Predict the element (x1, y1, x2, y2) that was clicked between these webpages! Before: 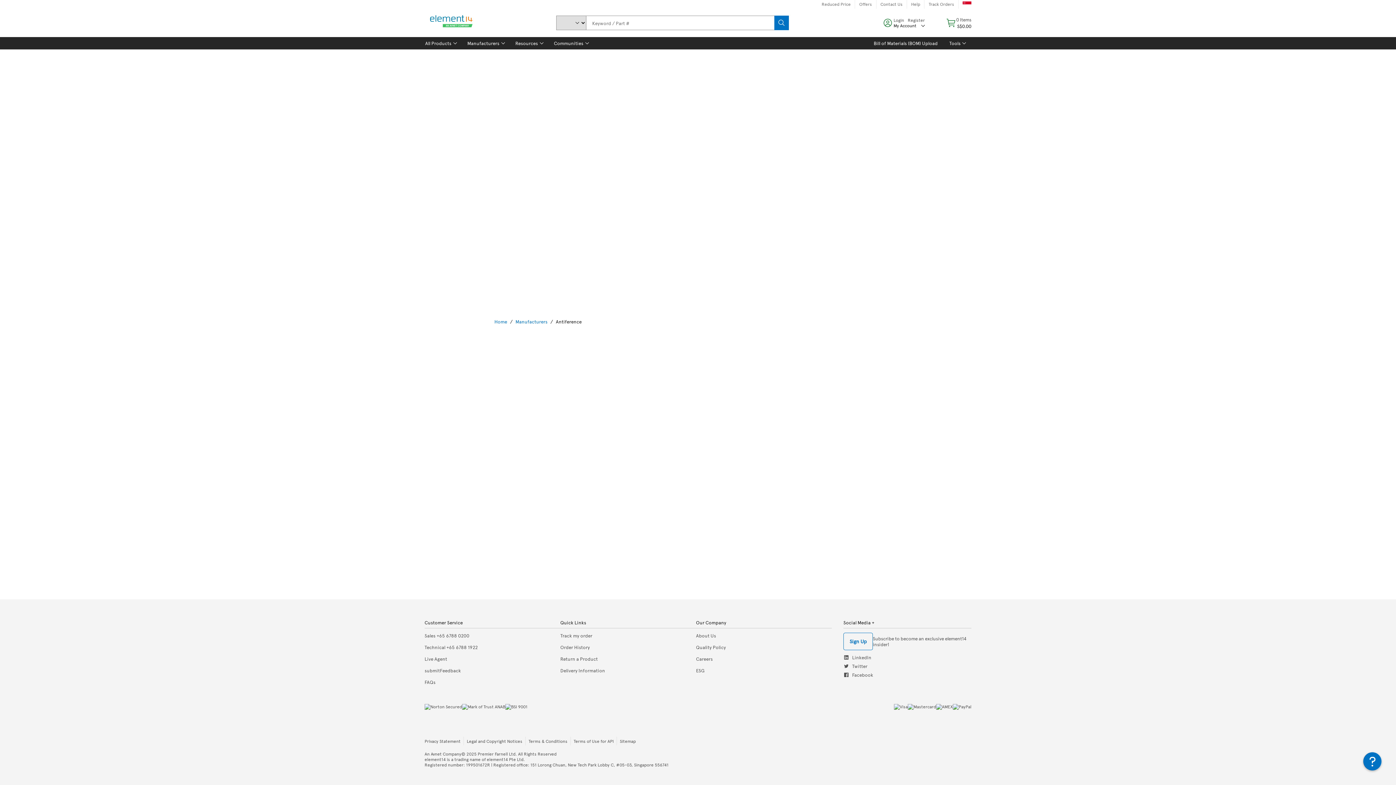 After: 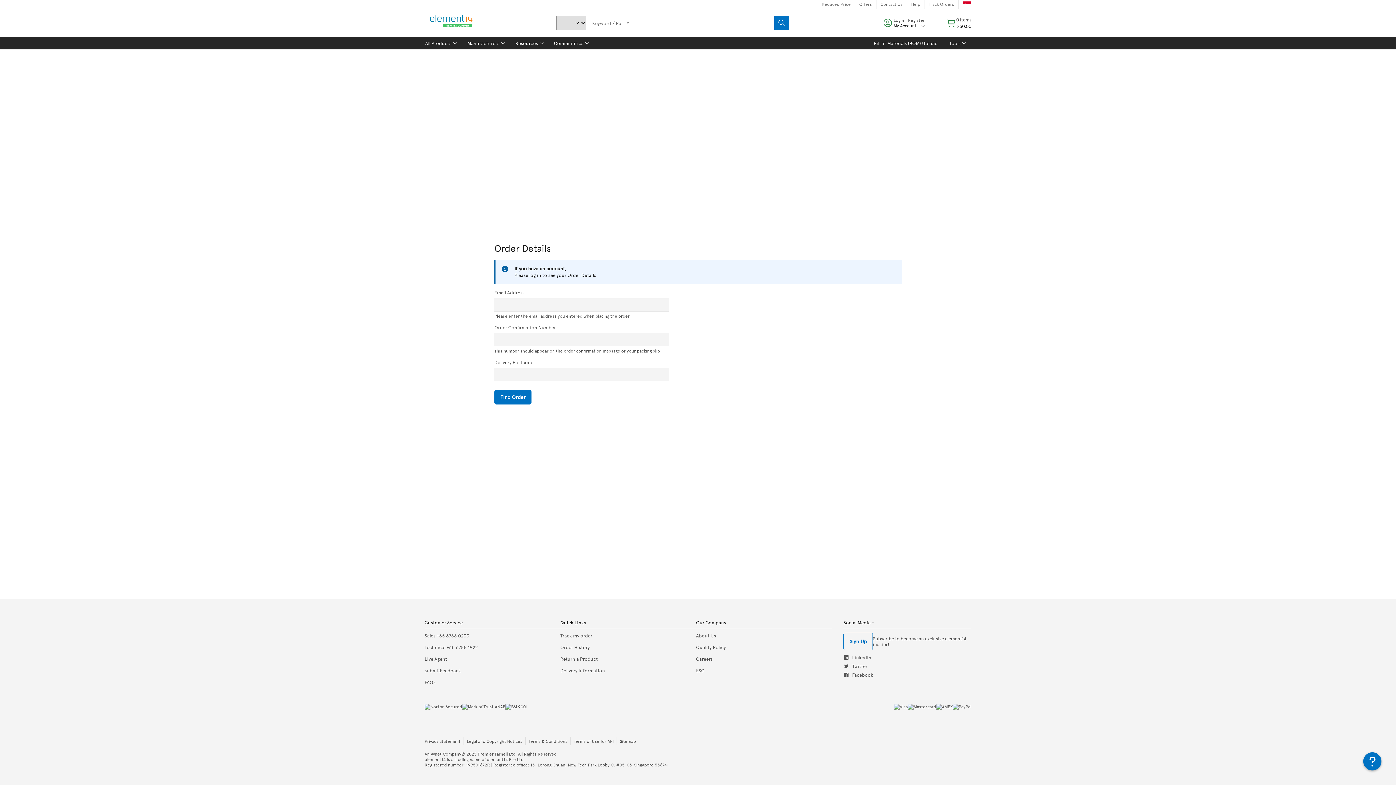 Action: bbox: (924, 0, 958, 8) label: Track Orders